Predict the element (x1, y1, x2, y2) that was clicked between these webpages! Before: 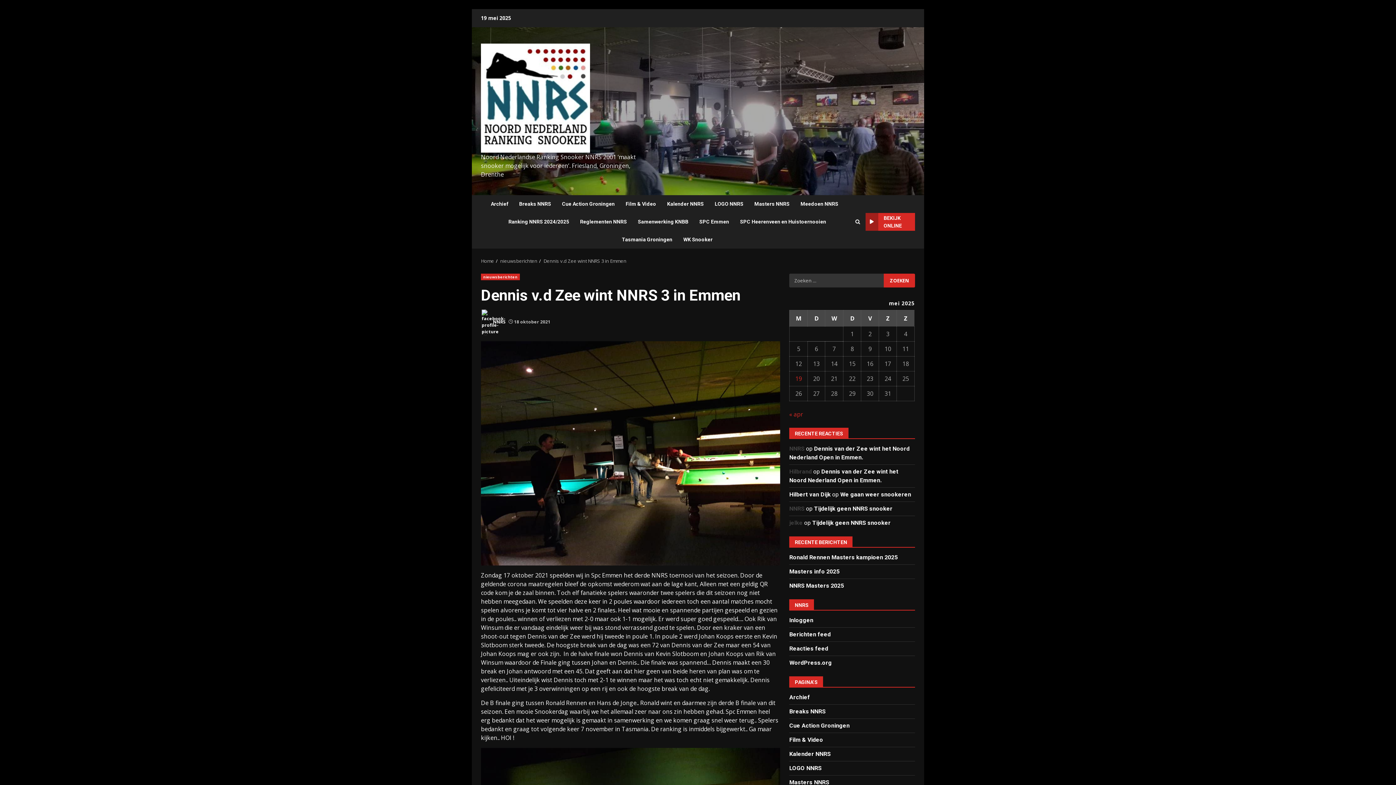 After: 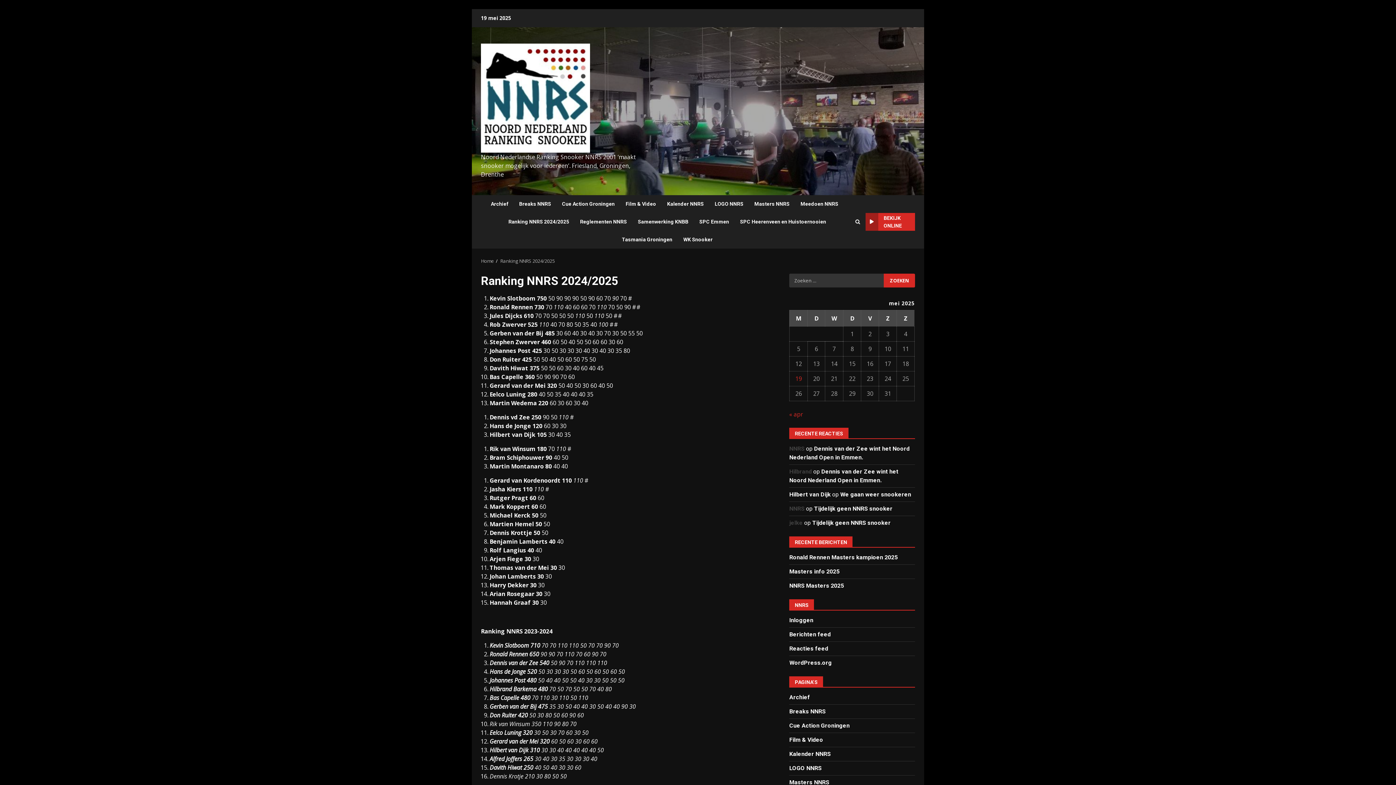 Action: label: Ranking NNRS 2024/2025 bbox: (503, 213, 574, 230)